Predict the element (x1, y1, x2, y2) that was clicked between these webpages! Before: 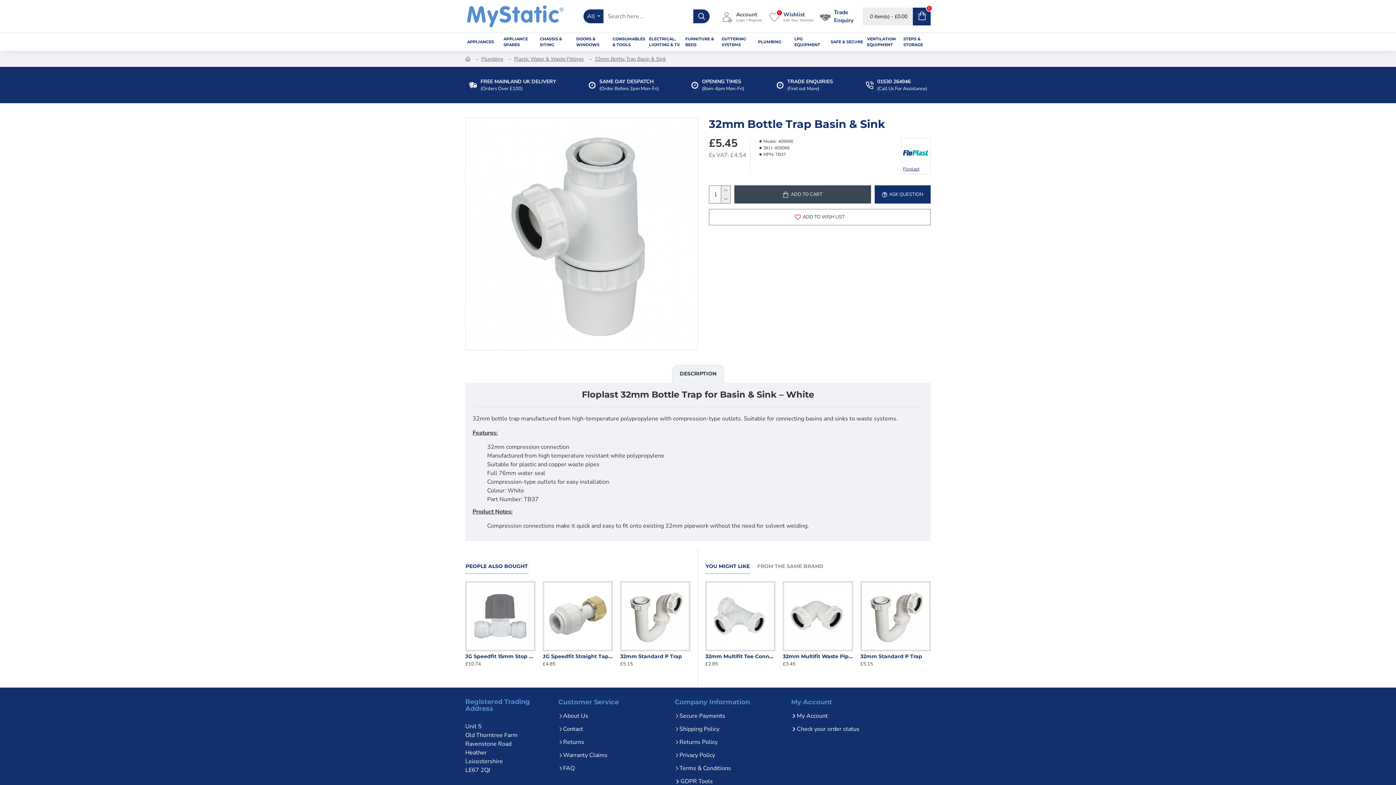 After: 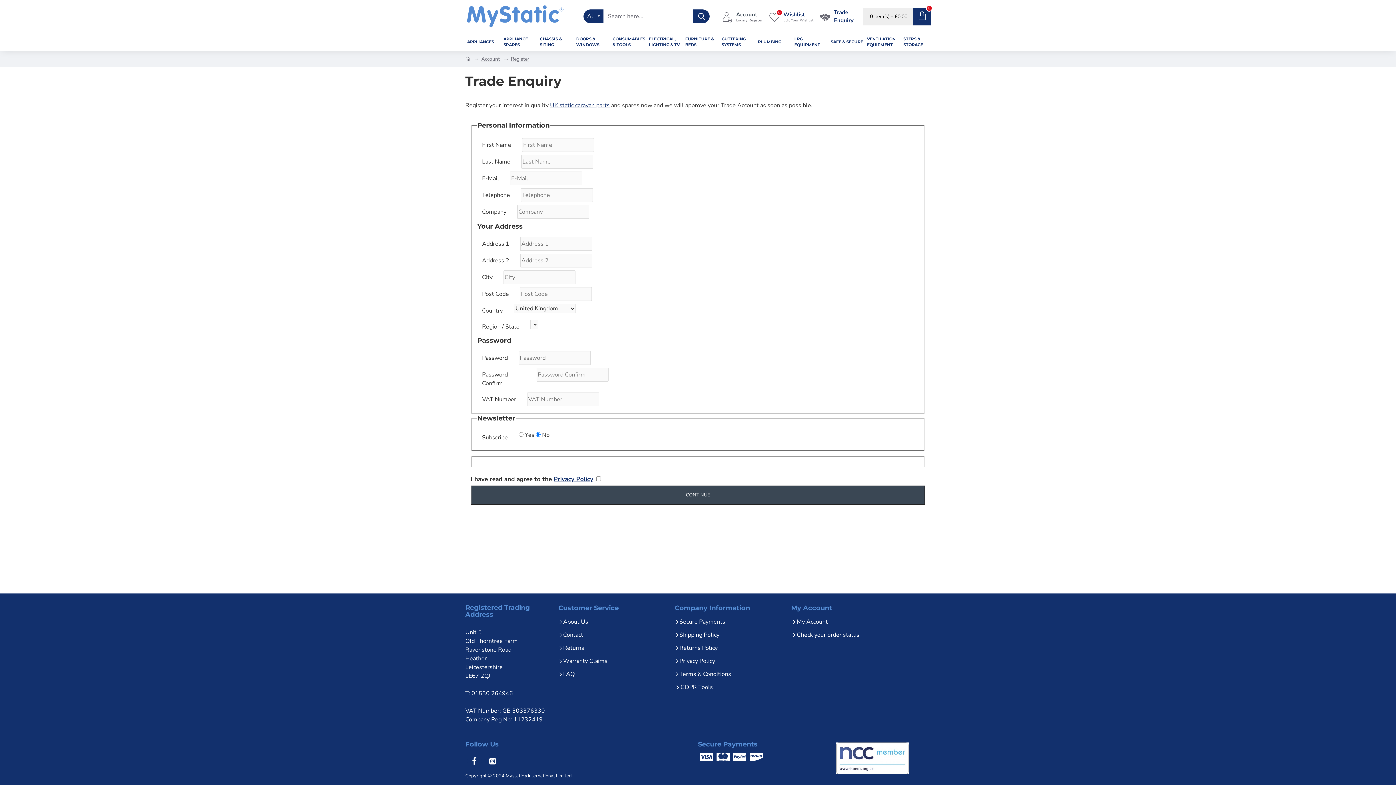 Action: label: TRADE ENQUIRIES
(Find out More) bbox: (769, 74, 840, 96)